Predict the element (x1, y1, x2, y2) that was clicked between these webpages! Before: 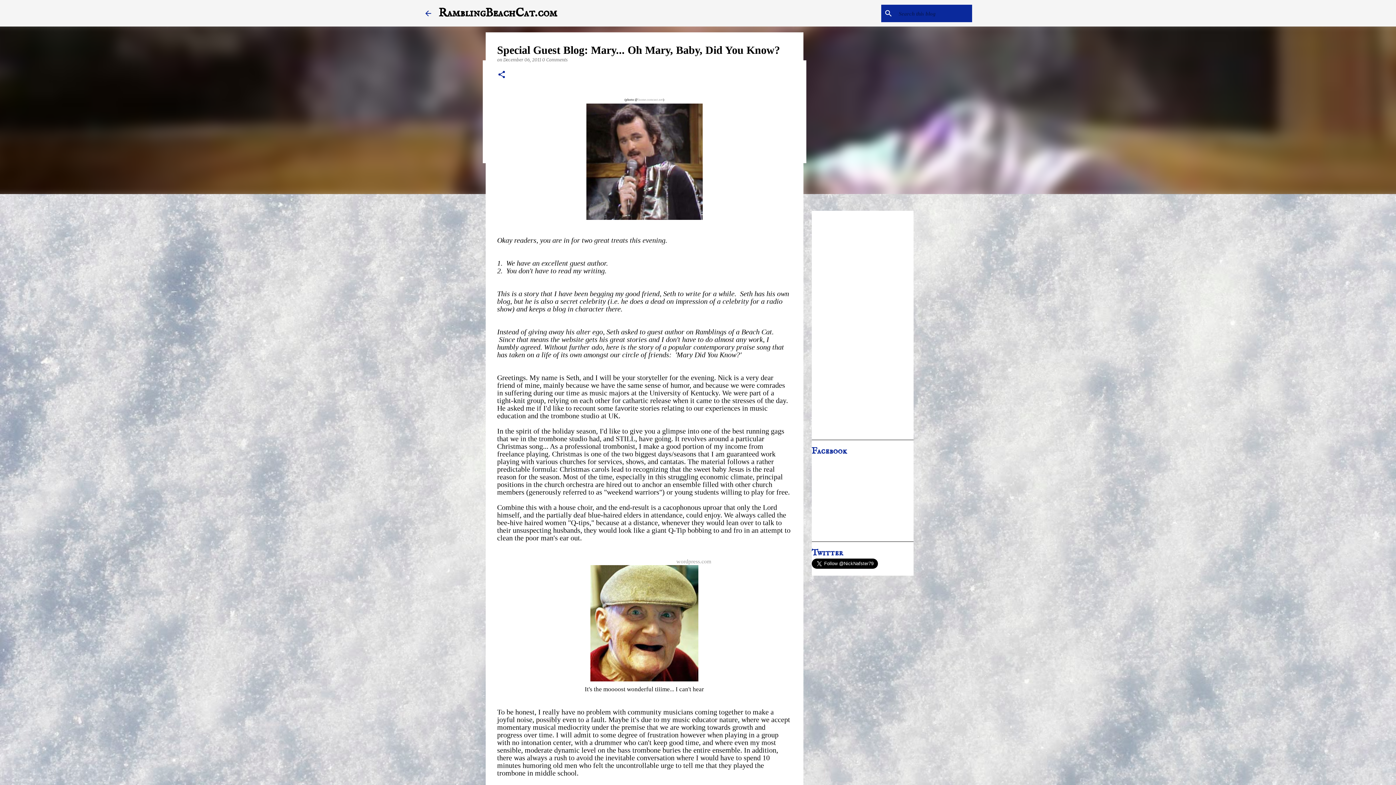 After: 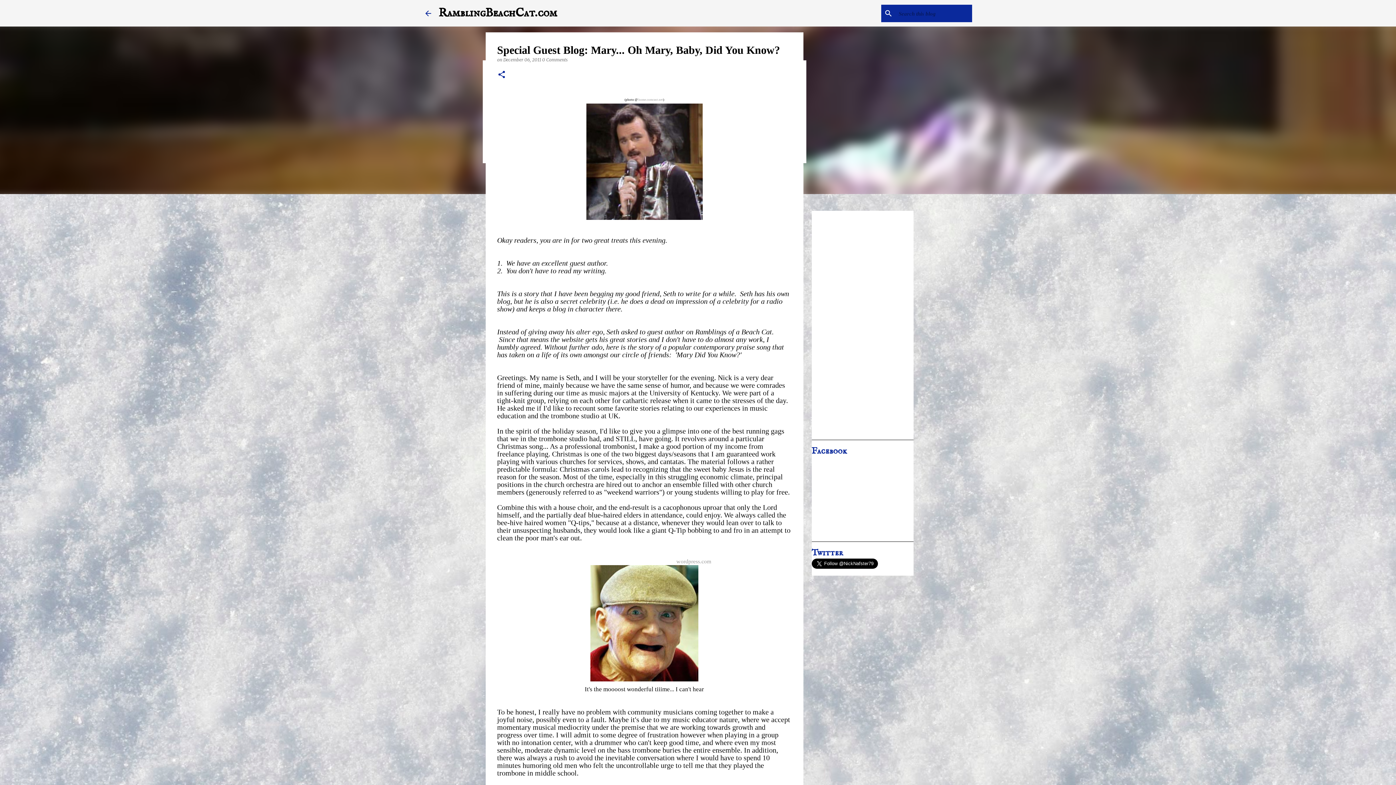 Action: bbox: (638, 97, 663, 101) label: home.comcast.net